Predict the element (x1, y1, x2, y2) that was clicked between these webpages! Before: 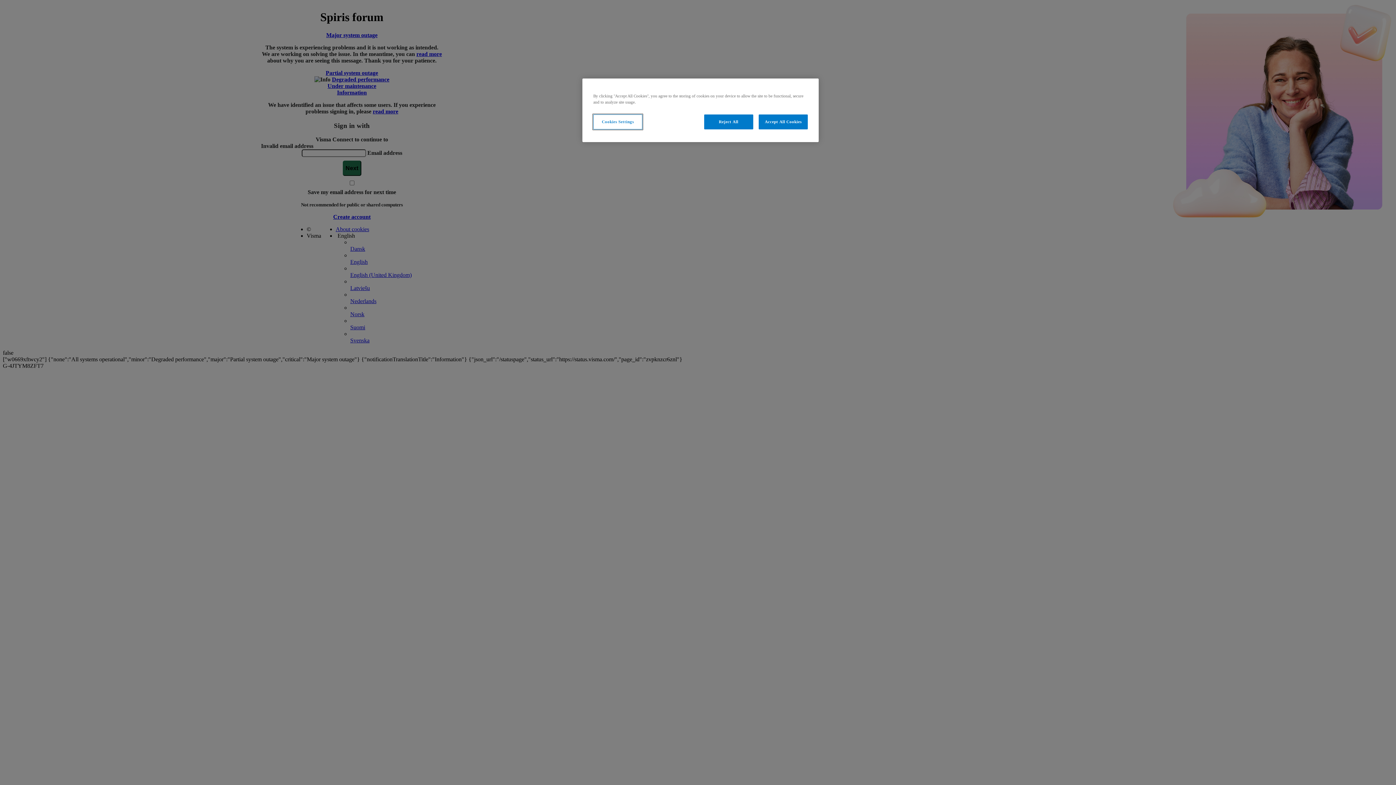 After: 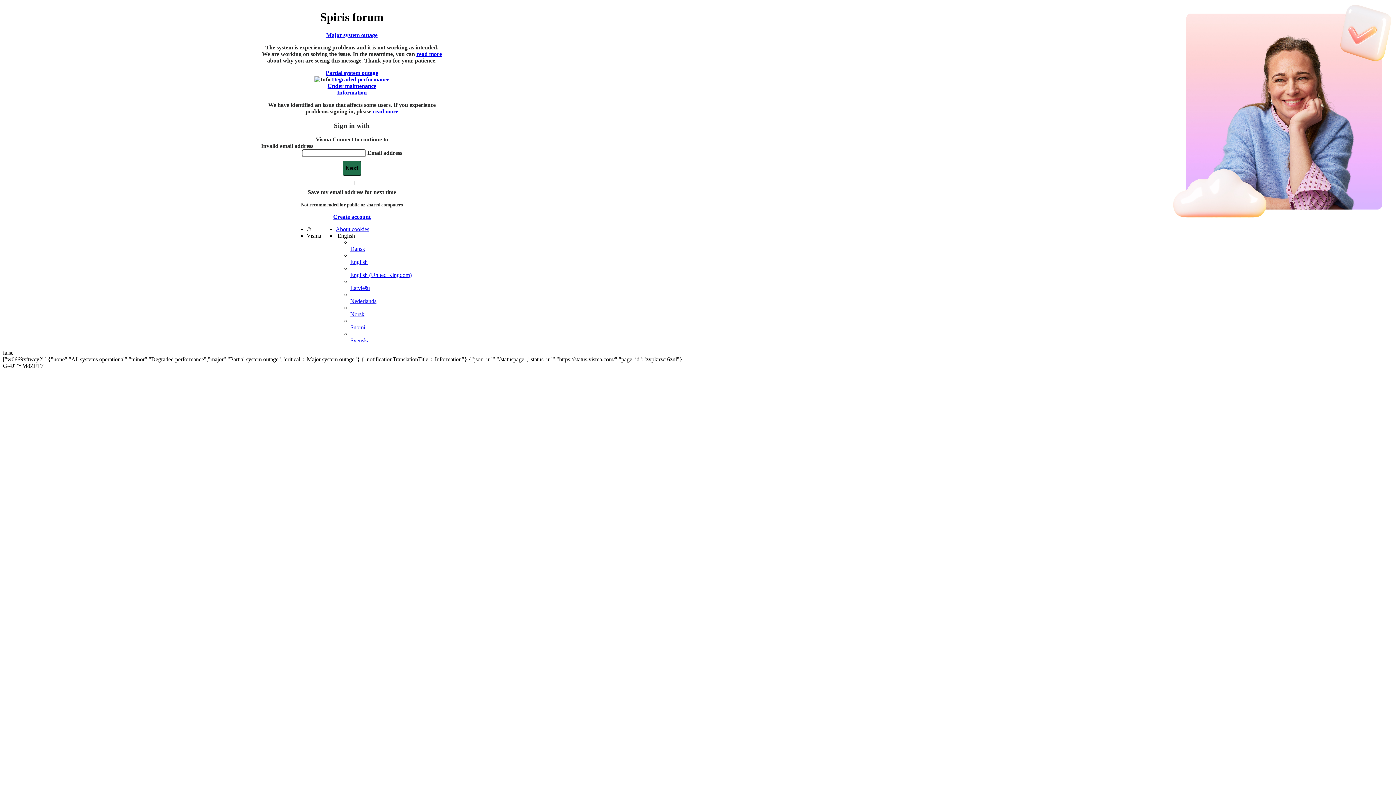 Action: label: Accept All Cookies bbox: (758, 114, 808, 129)